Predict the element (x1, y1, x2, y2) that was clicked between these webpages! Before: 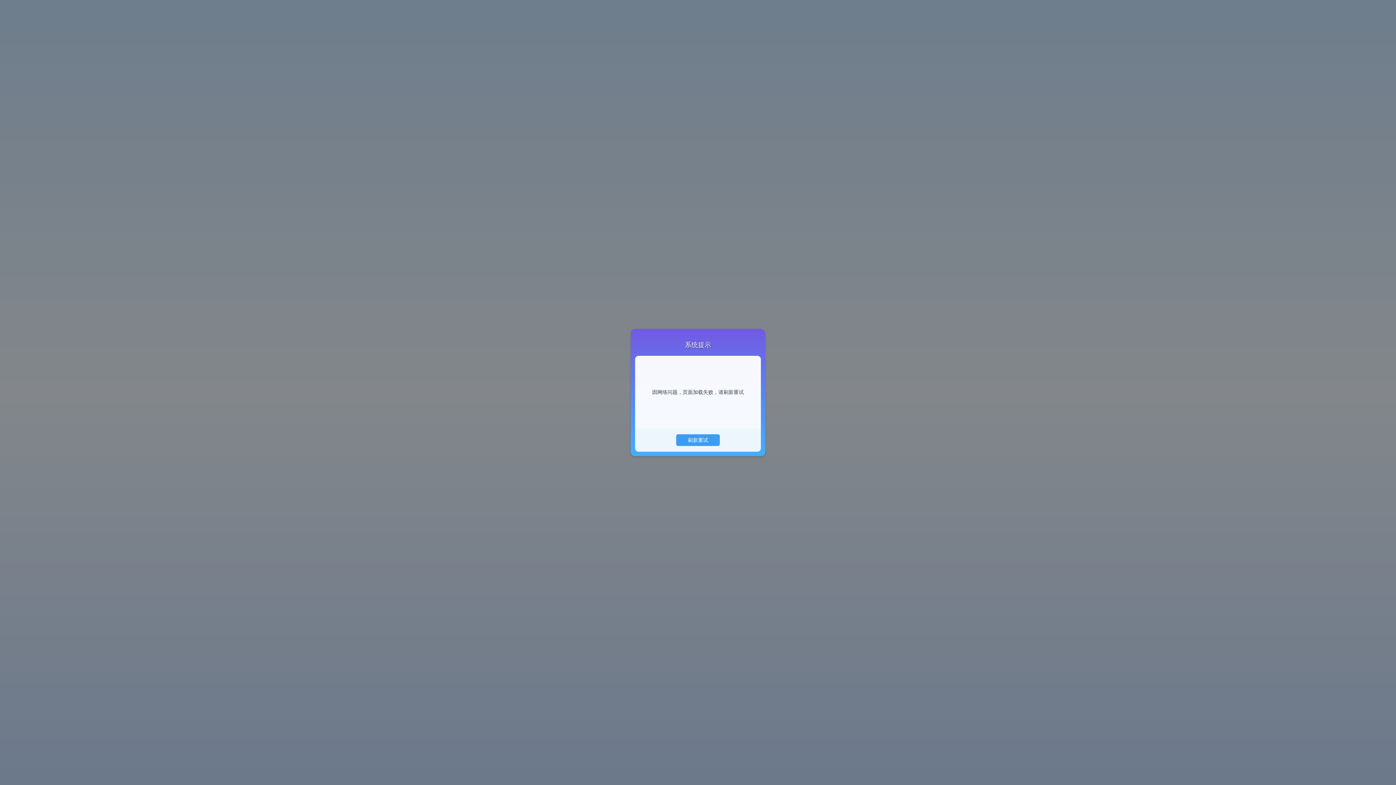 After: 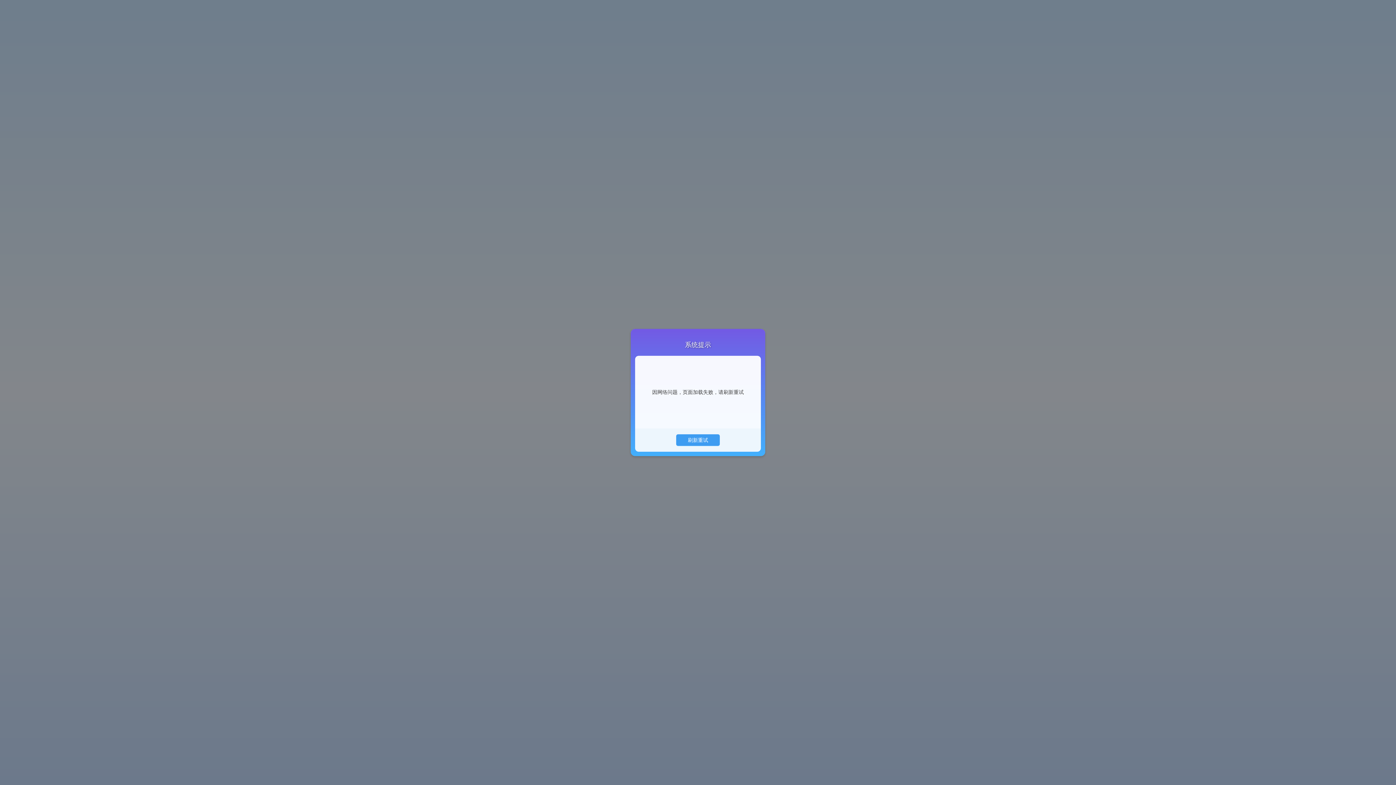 Action: label: 刷新重试 bbox: (676, 434, 720, 446)